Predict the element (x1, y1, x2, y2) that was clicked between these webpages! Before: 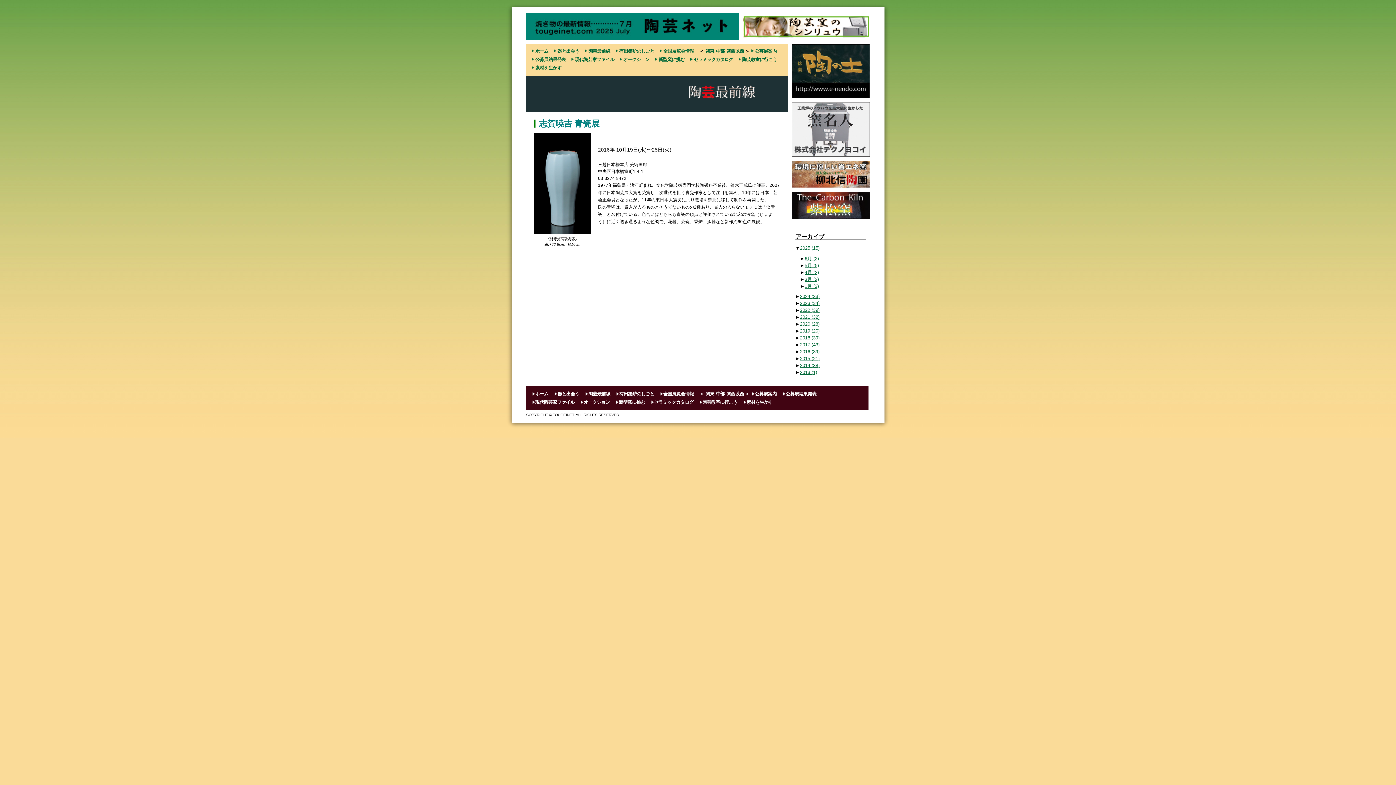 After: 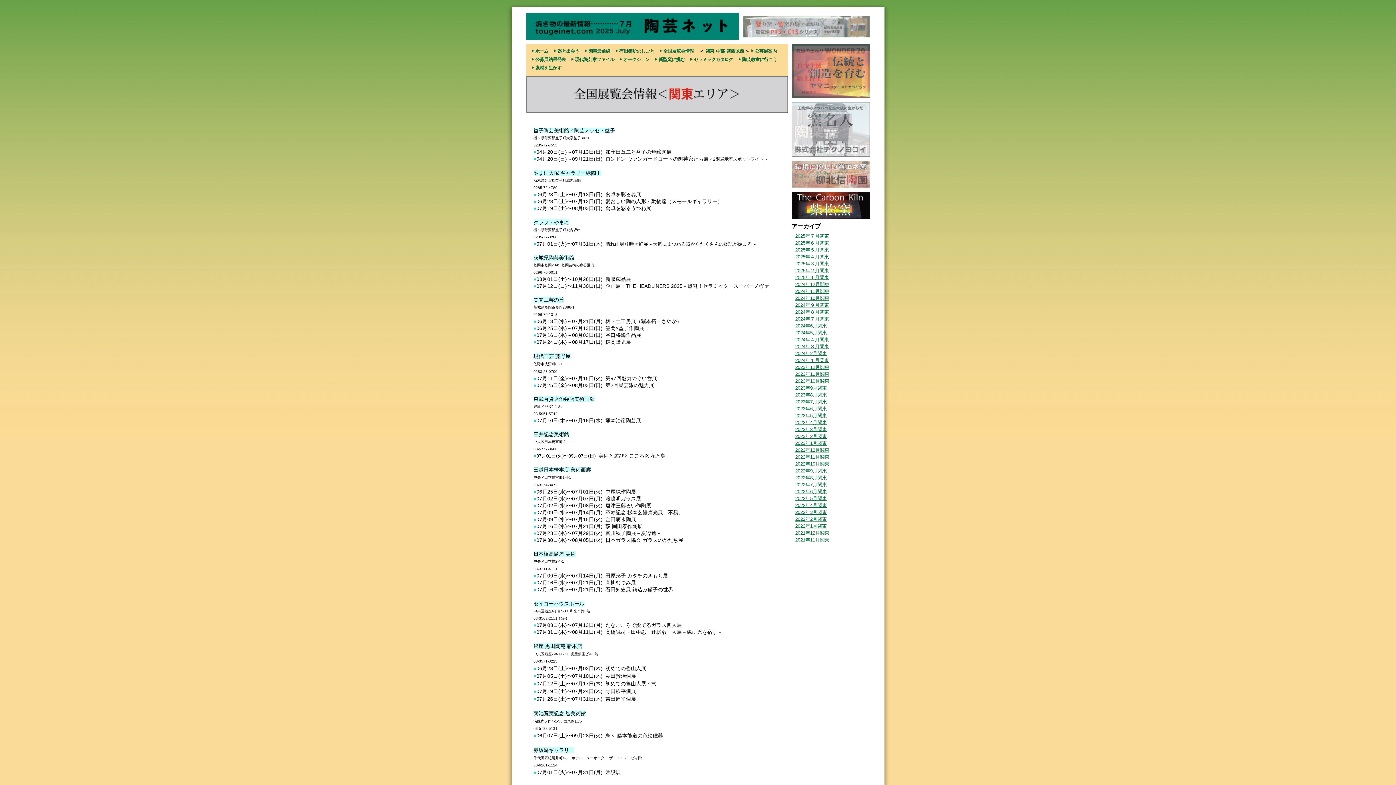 Action: label: 関東 bbox: (705, 48, 714, 53)